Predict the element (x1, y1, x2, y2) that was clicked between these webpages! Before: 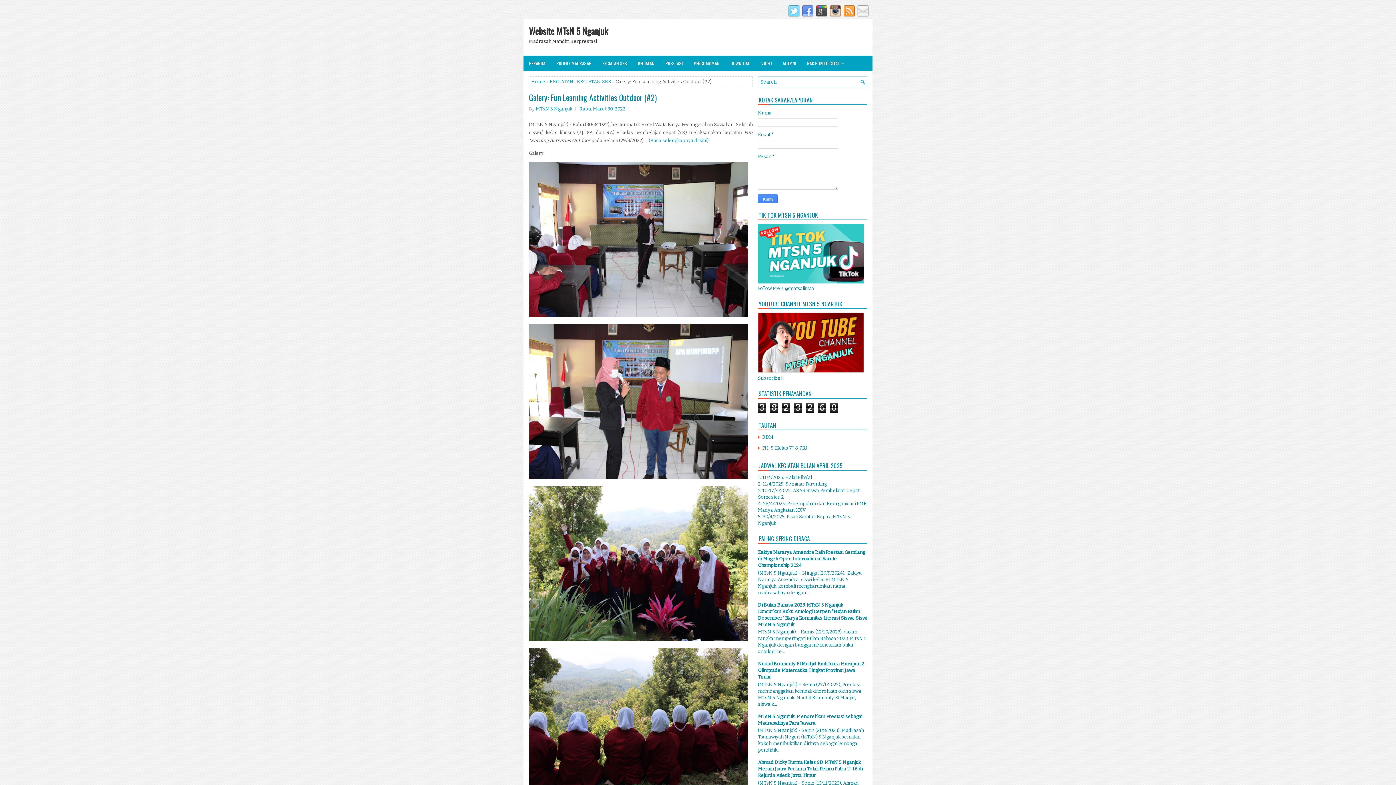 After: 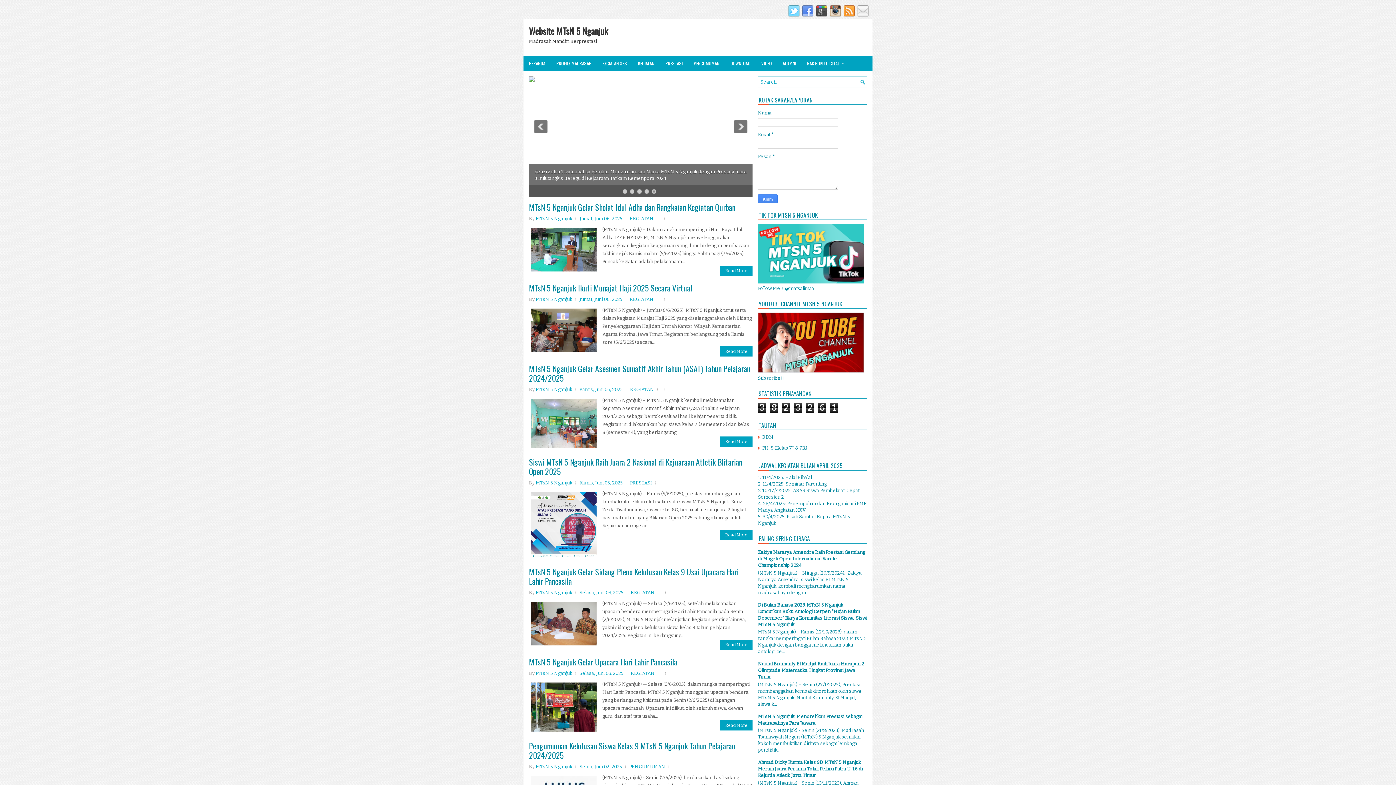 Action: bbox: (523, 55, 550, 70) label: BERANDA